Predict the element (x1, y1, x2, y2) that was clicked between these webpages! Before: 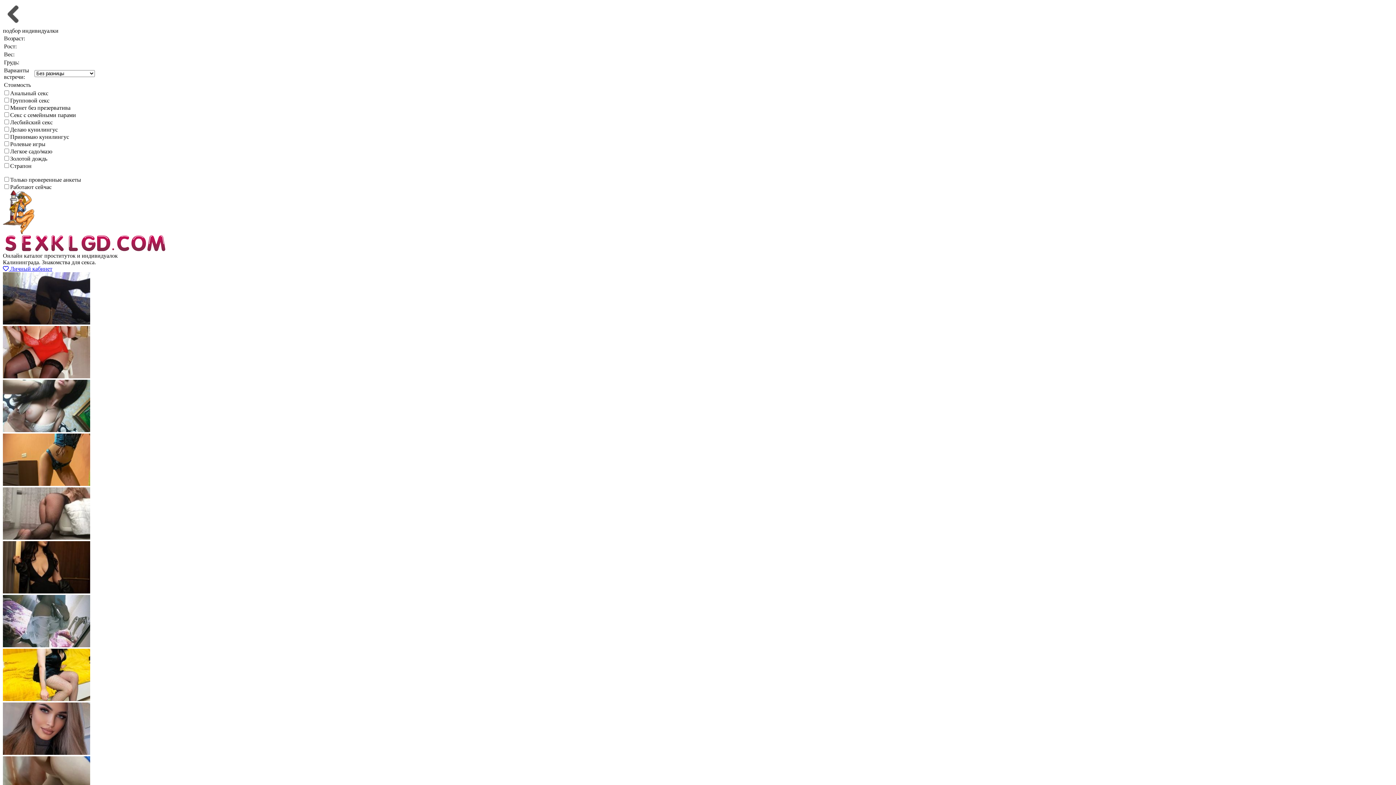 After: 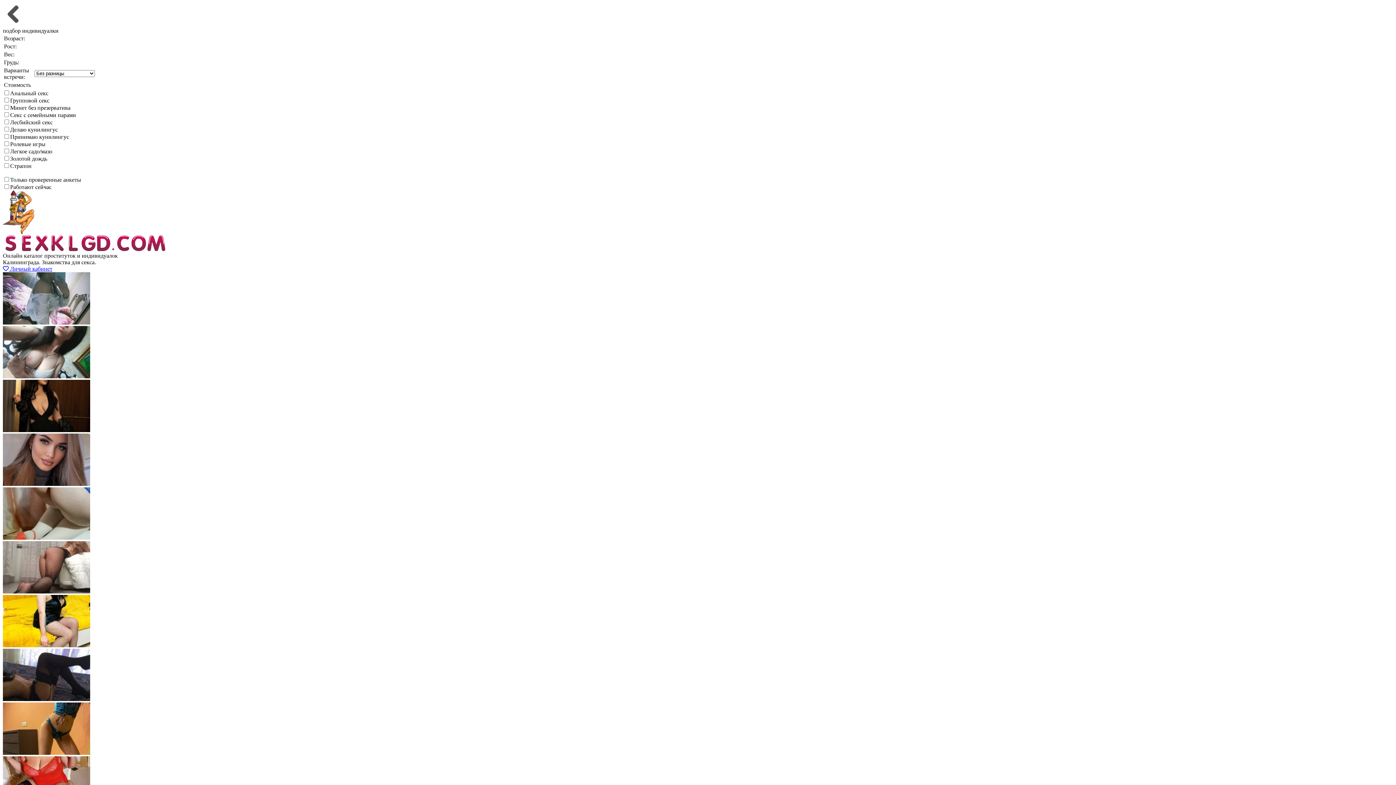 Action: bbox: (2, 373, 90, 379)